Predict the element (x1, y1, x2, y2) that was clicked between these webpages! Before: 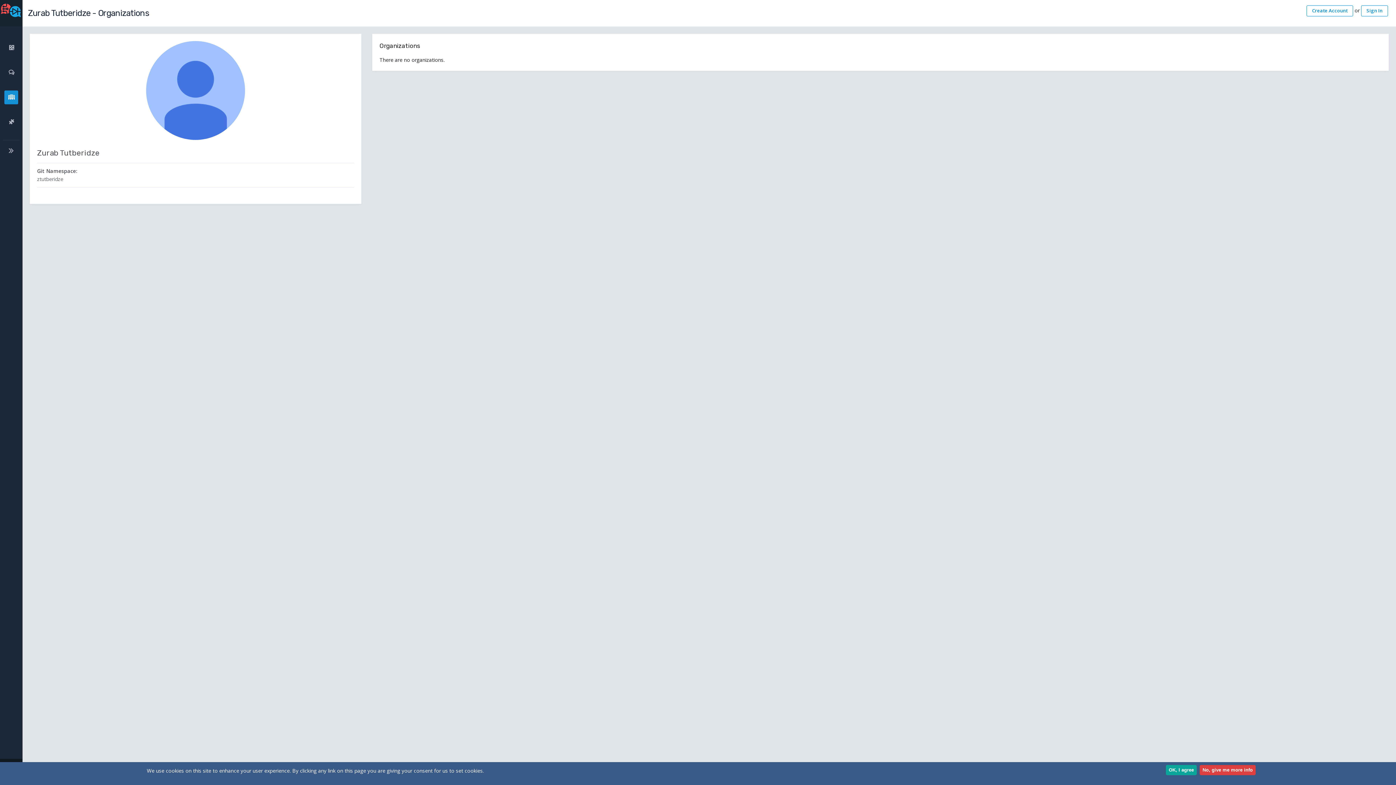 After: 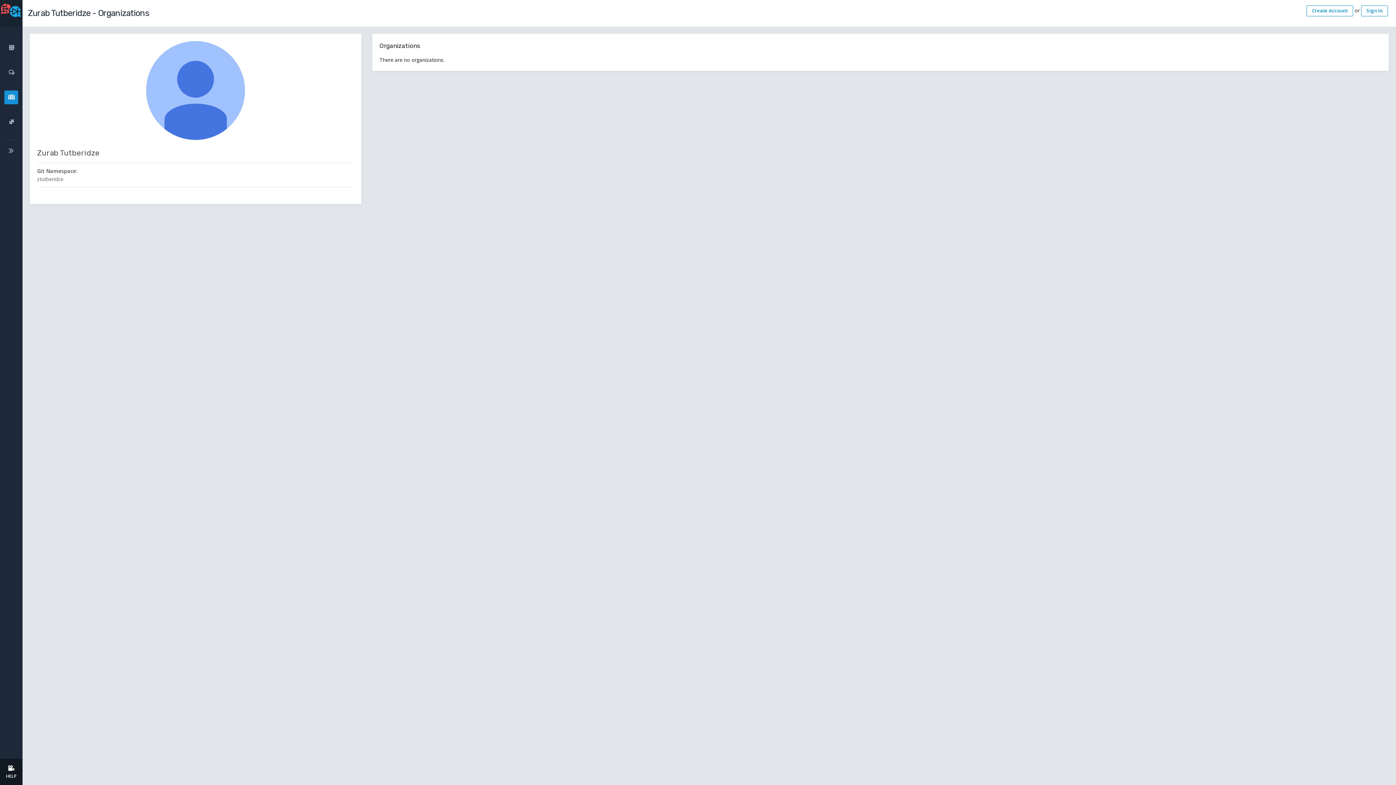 Action: bbox: (4, 90, 18, 104)